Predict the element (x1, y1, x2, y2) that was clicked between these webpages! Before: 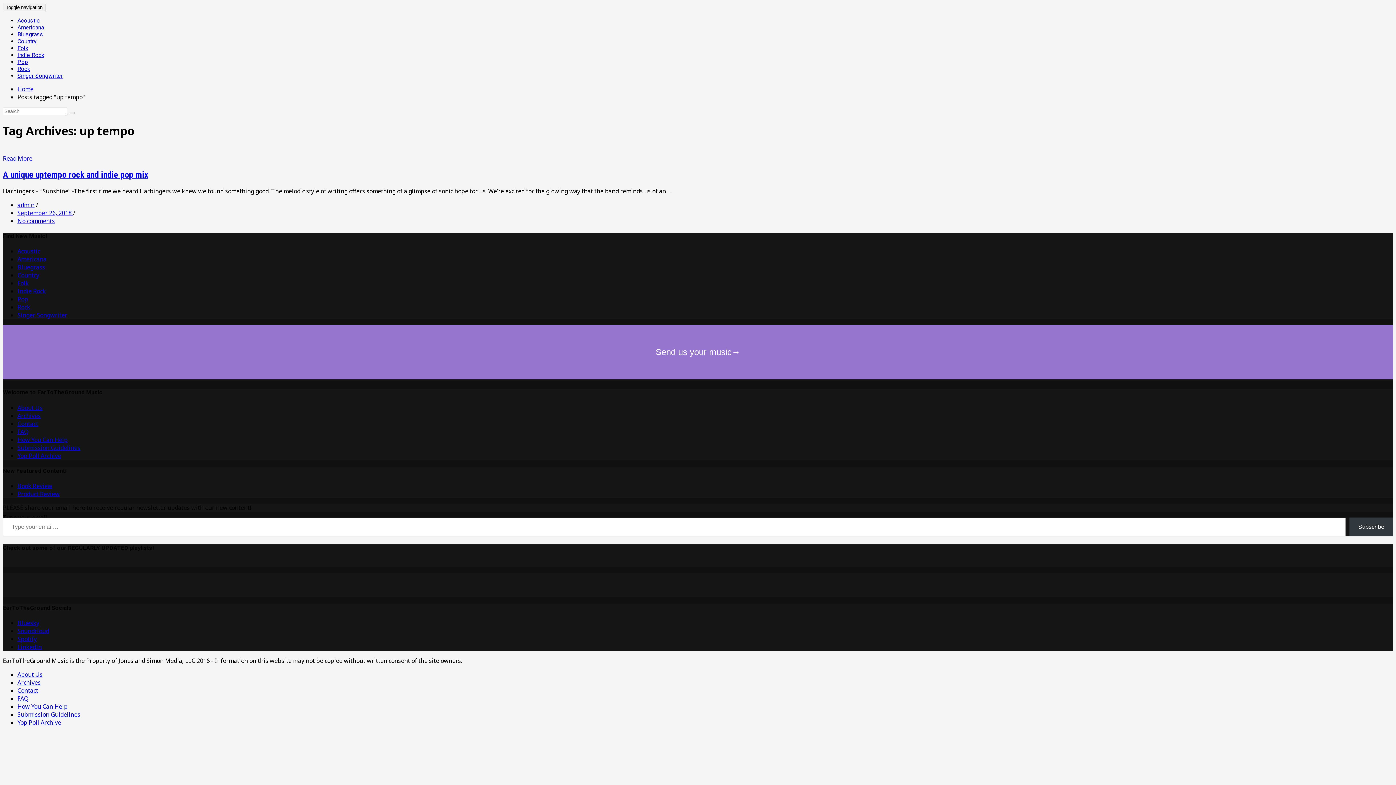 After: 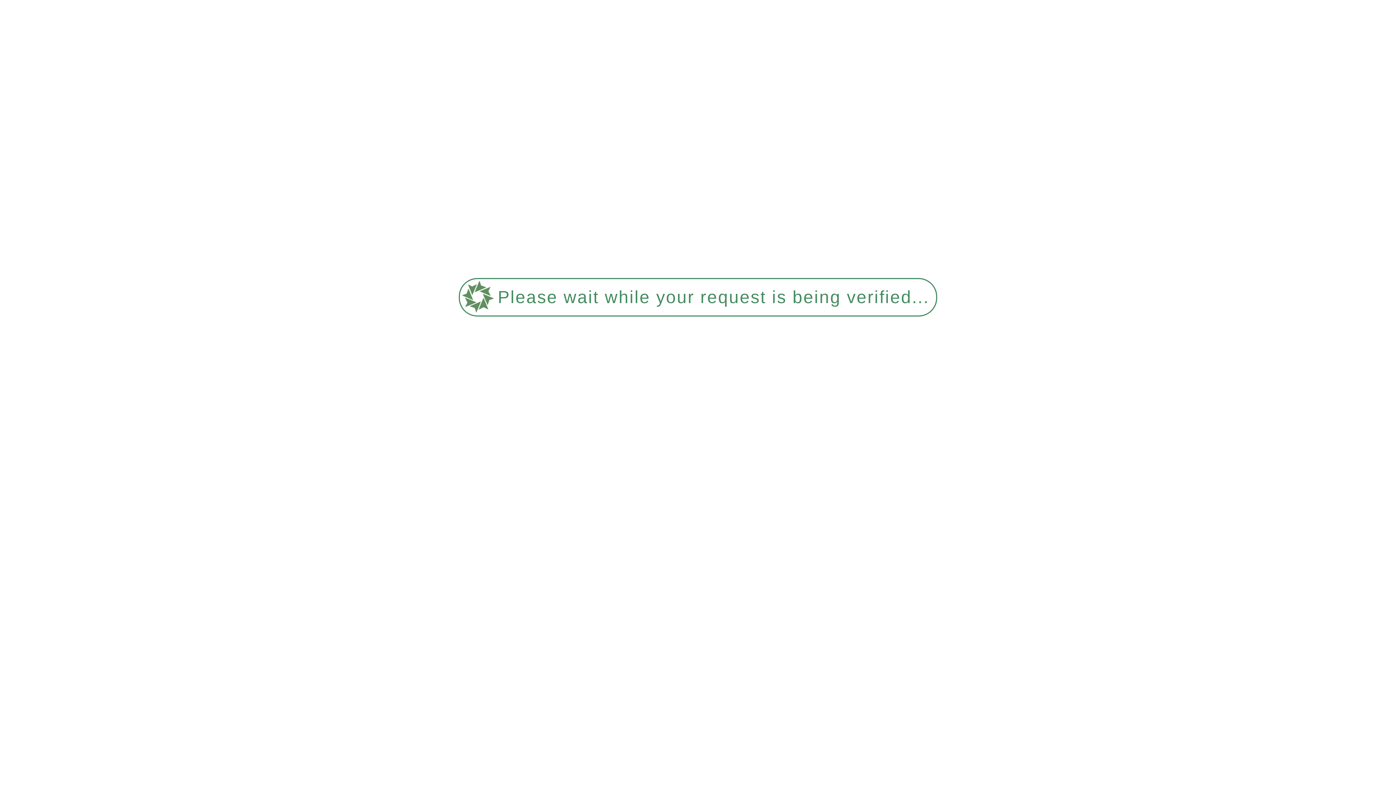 Action: bbox: (17, 403, 42, 411) label: About Us